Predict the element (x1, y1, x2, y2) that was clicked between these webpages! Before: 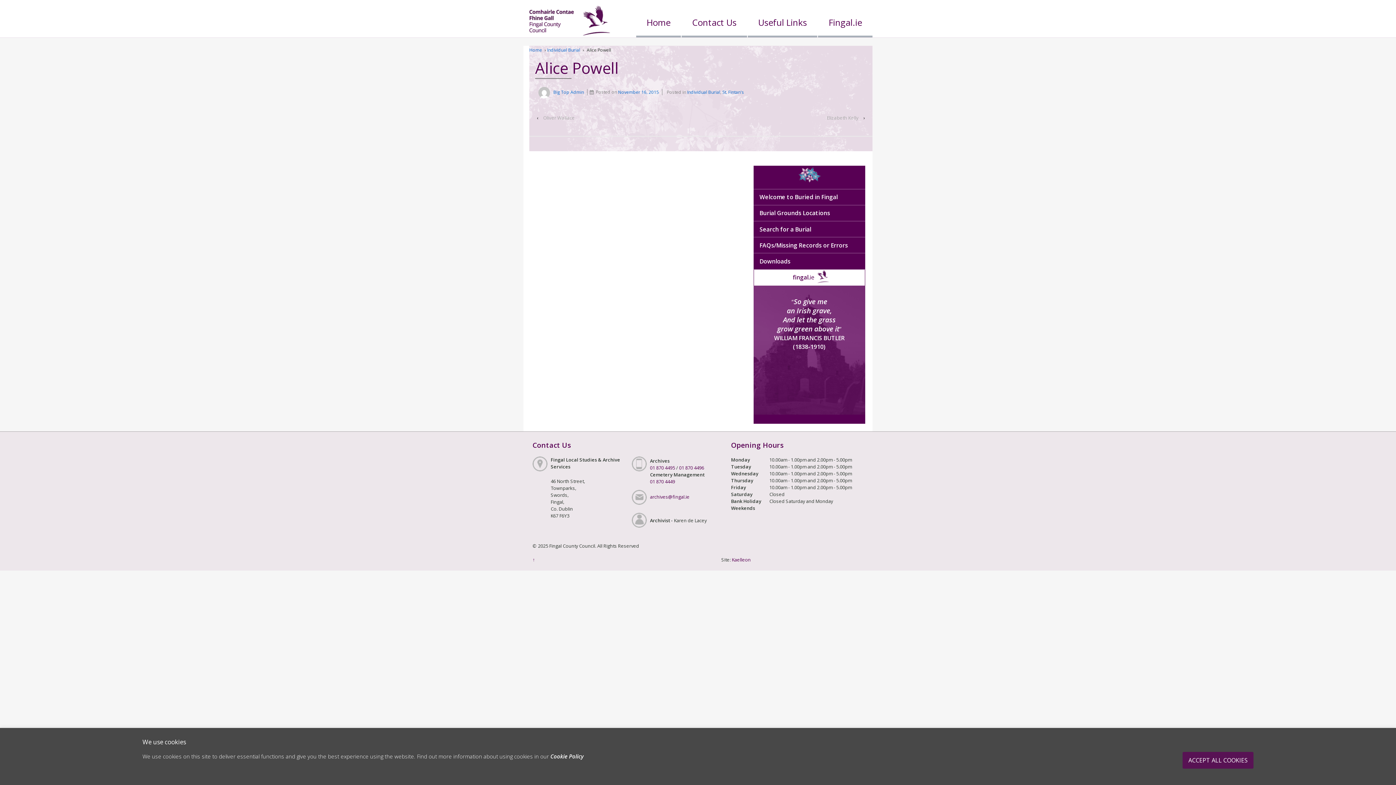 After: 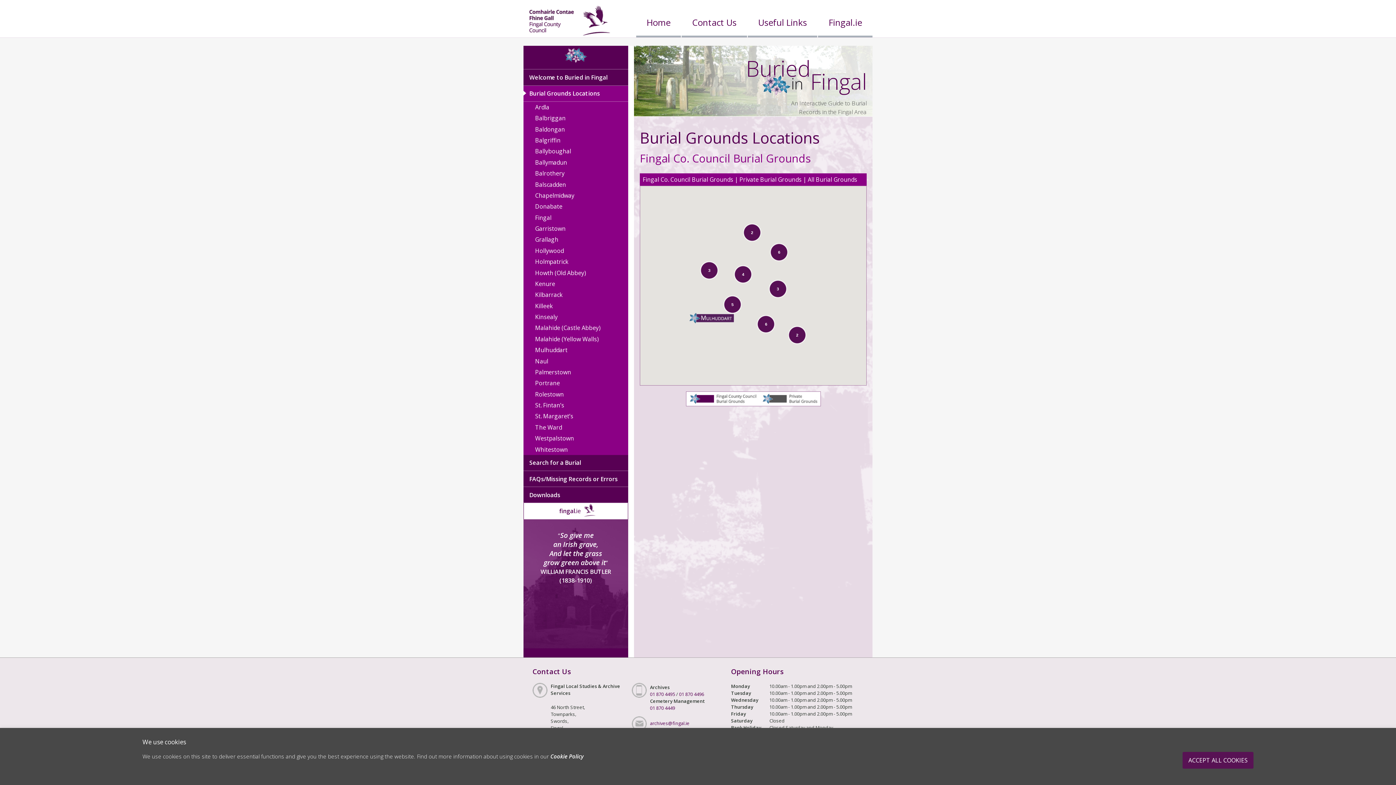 Action: label: Burial Grounds Locations bbox: (753, 205, 865, 221)